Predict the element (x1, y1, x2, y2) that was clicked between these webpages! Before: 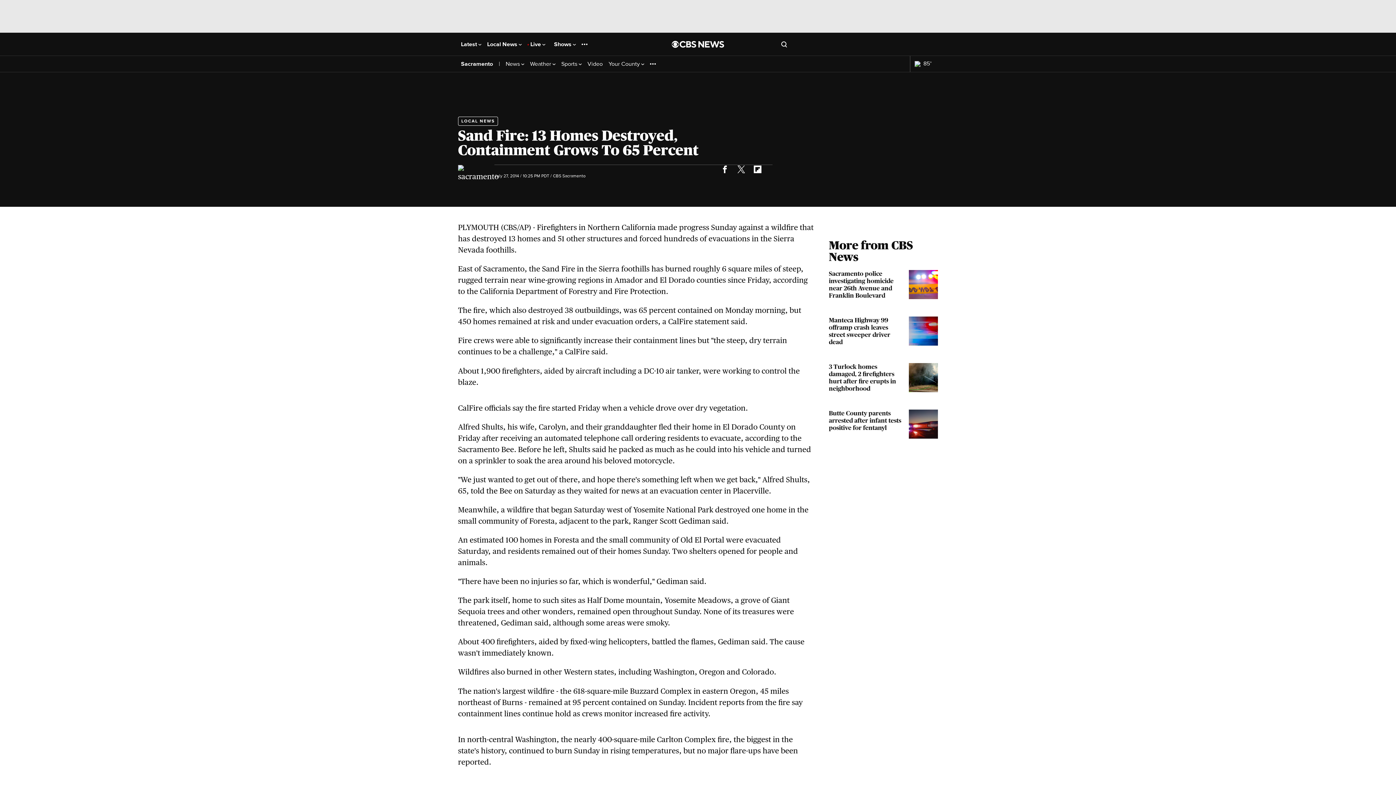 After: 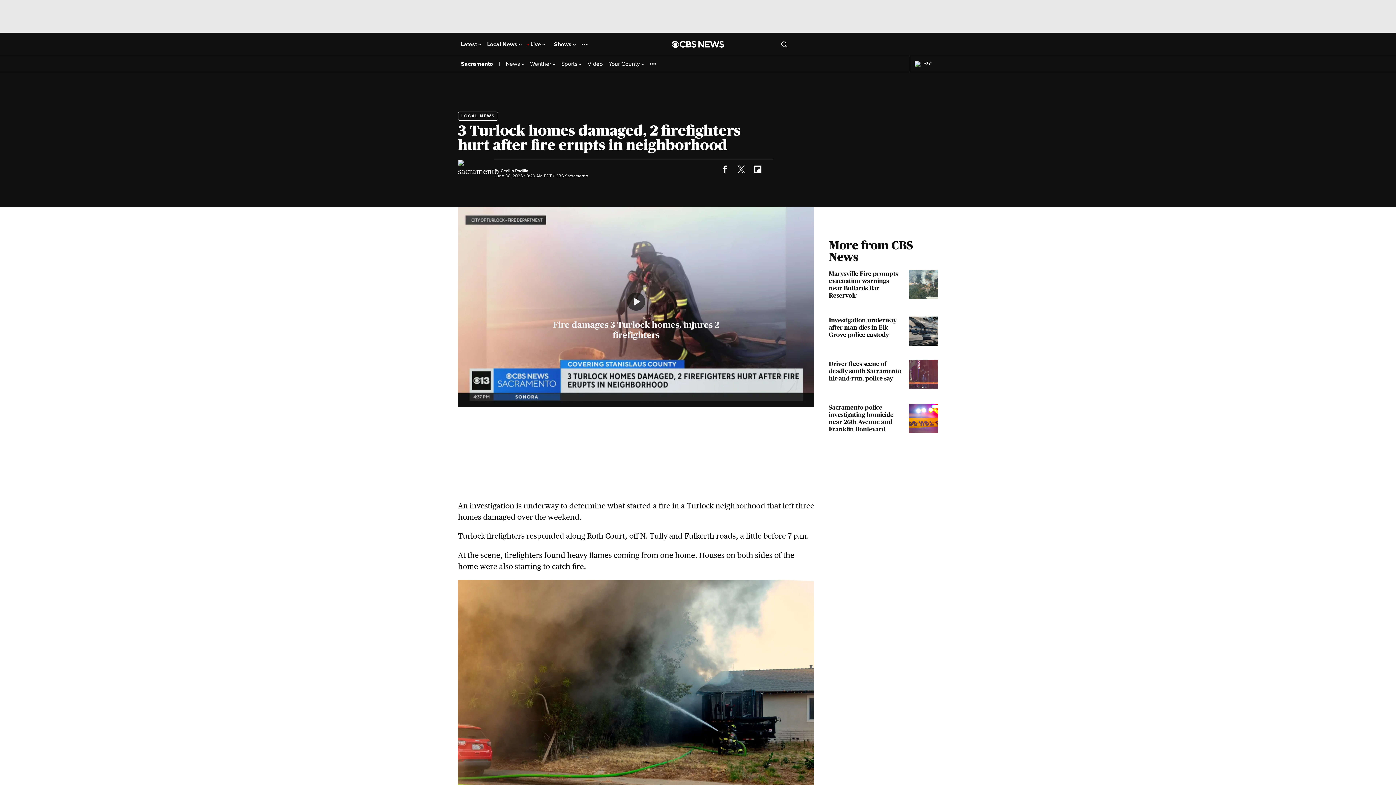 Action: bbox: (829, 363, 938, 395) label: 3 Turlock homes damaged, 2 firefighters hurt after fire erupts in neighborhood